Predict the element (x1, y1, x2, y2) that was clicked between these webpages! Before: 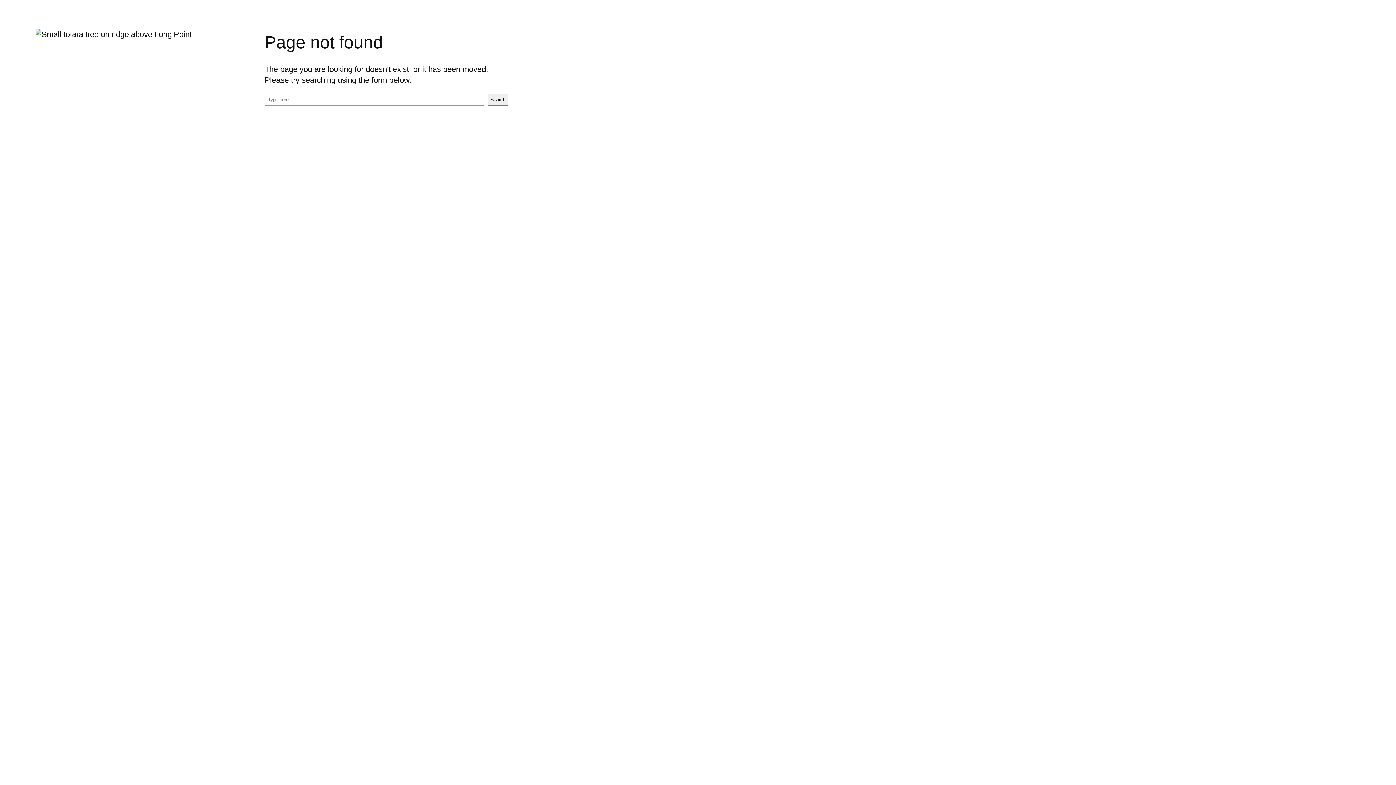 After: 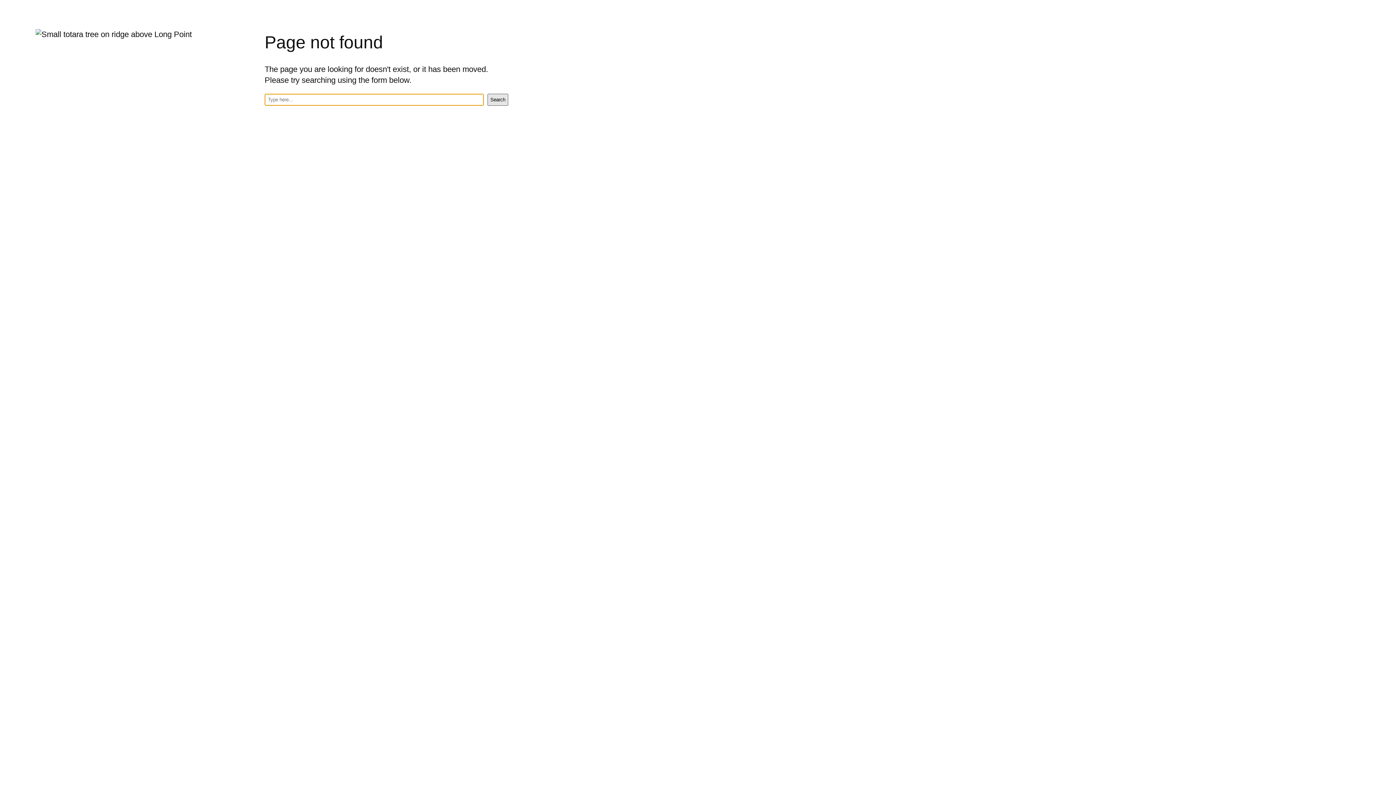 Action: bbox: (487, 93, 508, 105) label: Search